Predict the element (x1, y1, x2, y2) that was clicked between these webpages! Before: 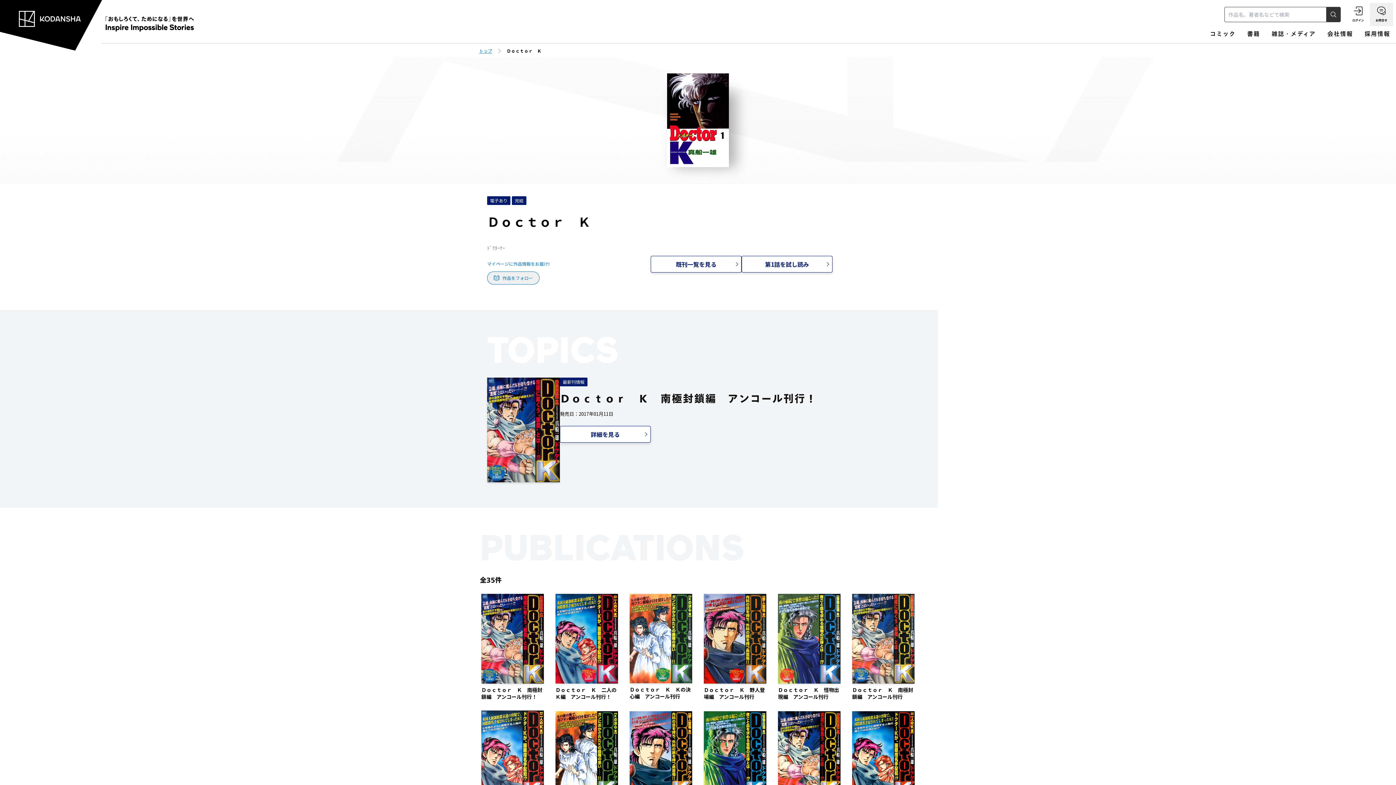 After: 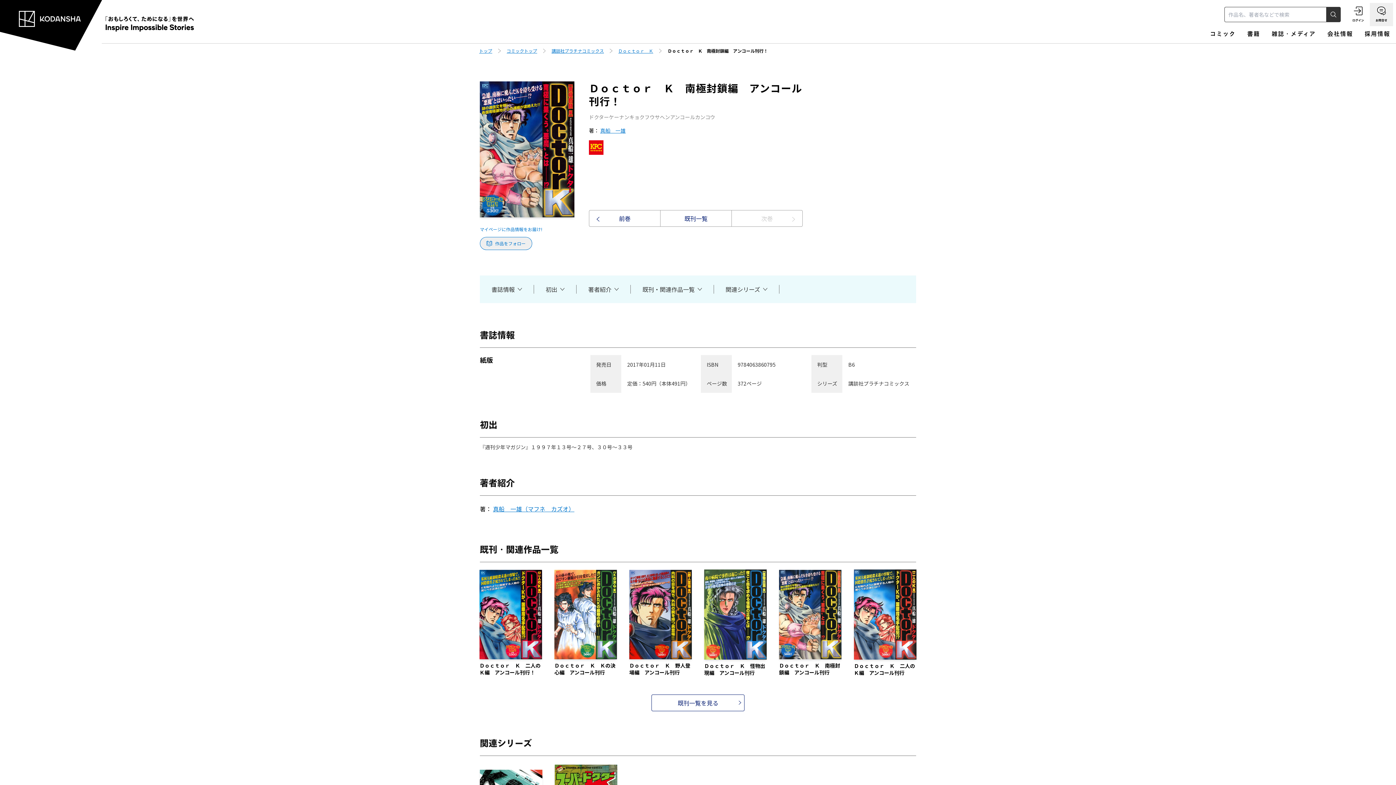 Action: bbox: (481, 594, 544, 683)